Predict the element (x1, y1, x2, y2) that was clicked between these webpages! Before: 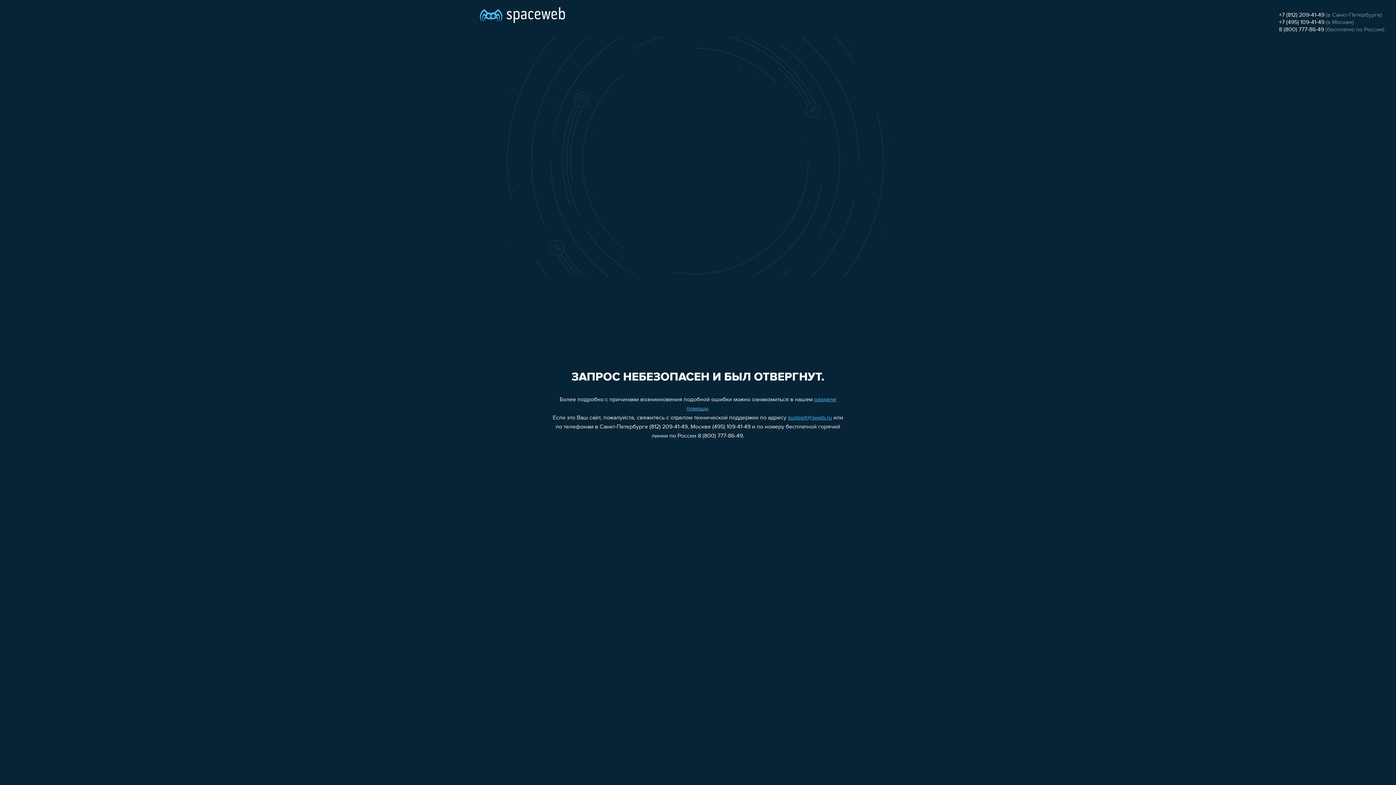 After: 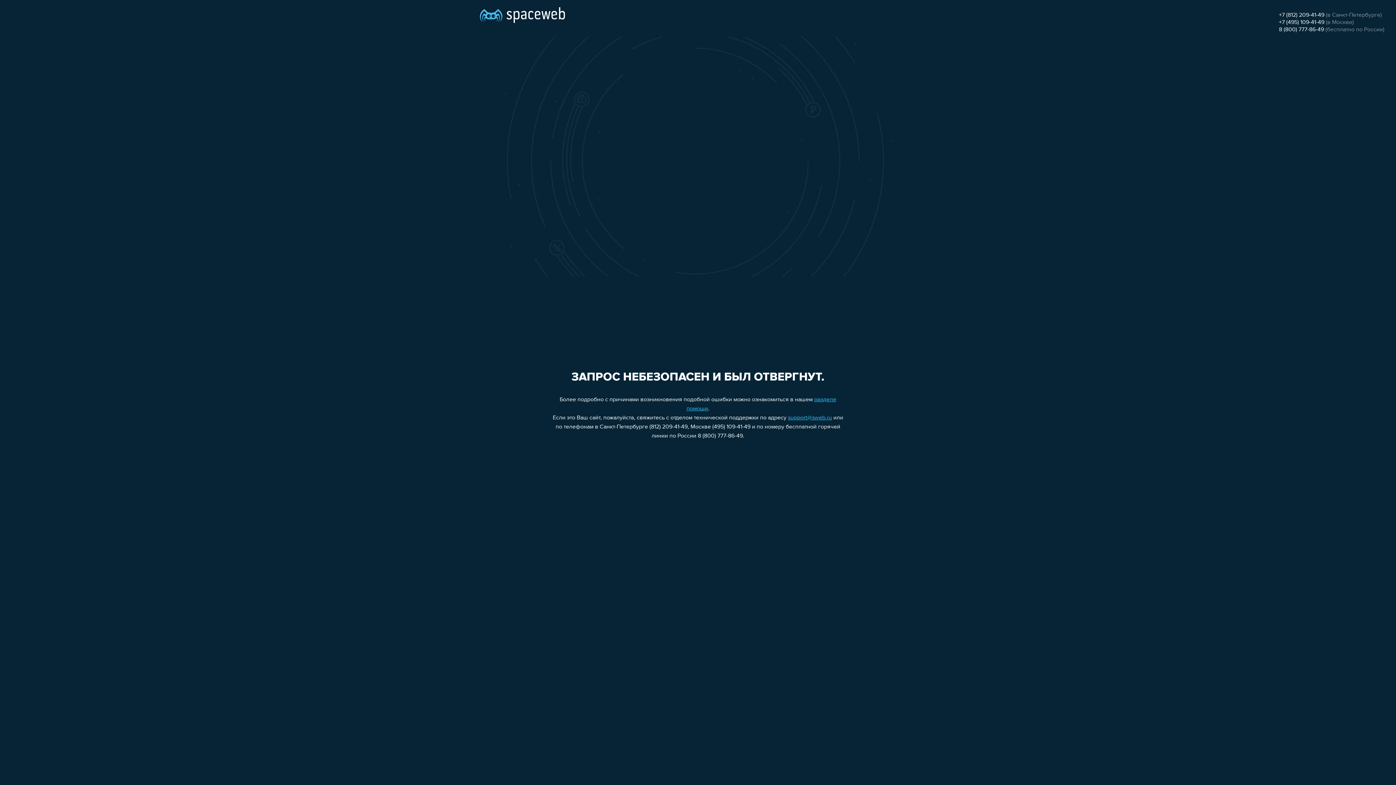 Action: bbox: (1279, 12, 1324, 18) label: +7 (812) 209-41-49